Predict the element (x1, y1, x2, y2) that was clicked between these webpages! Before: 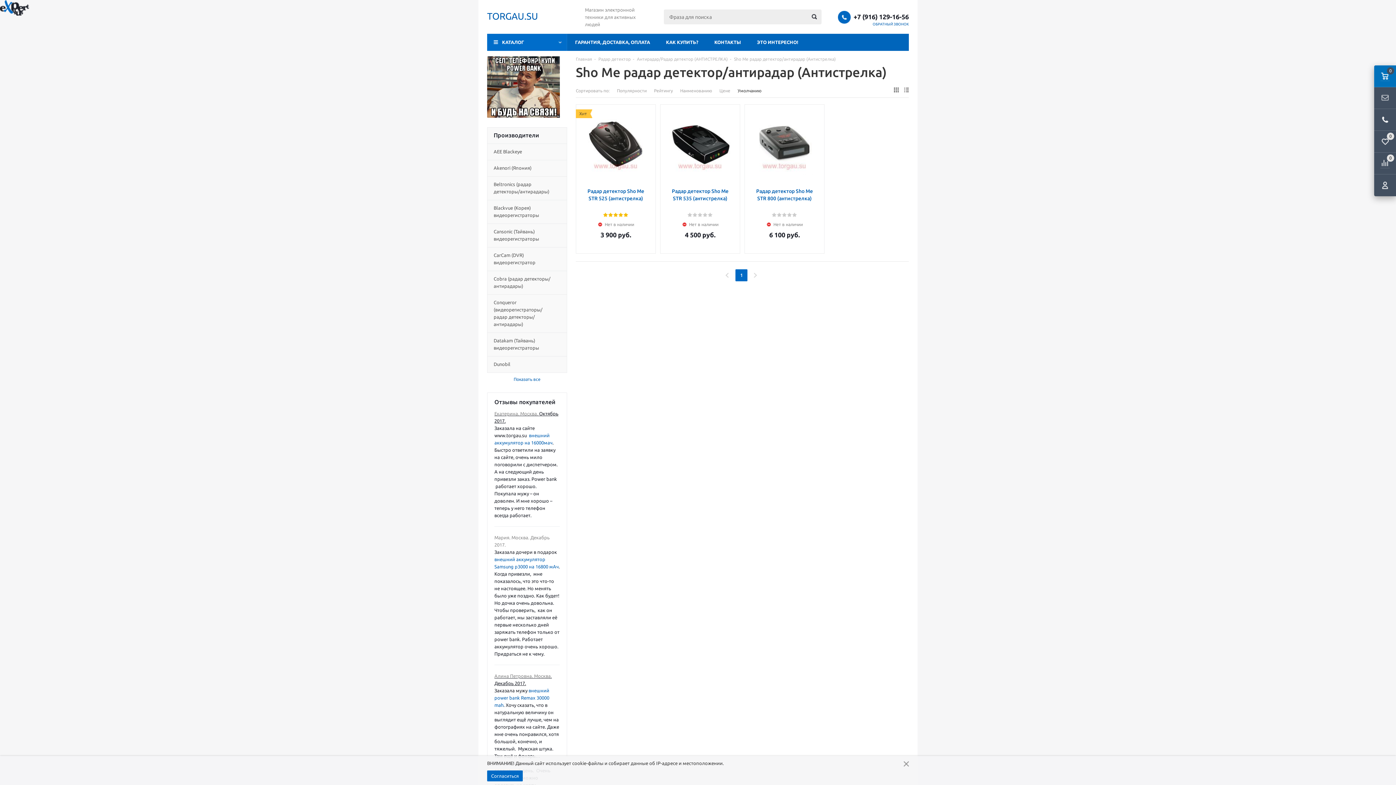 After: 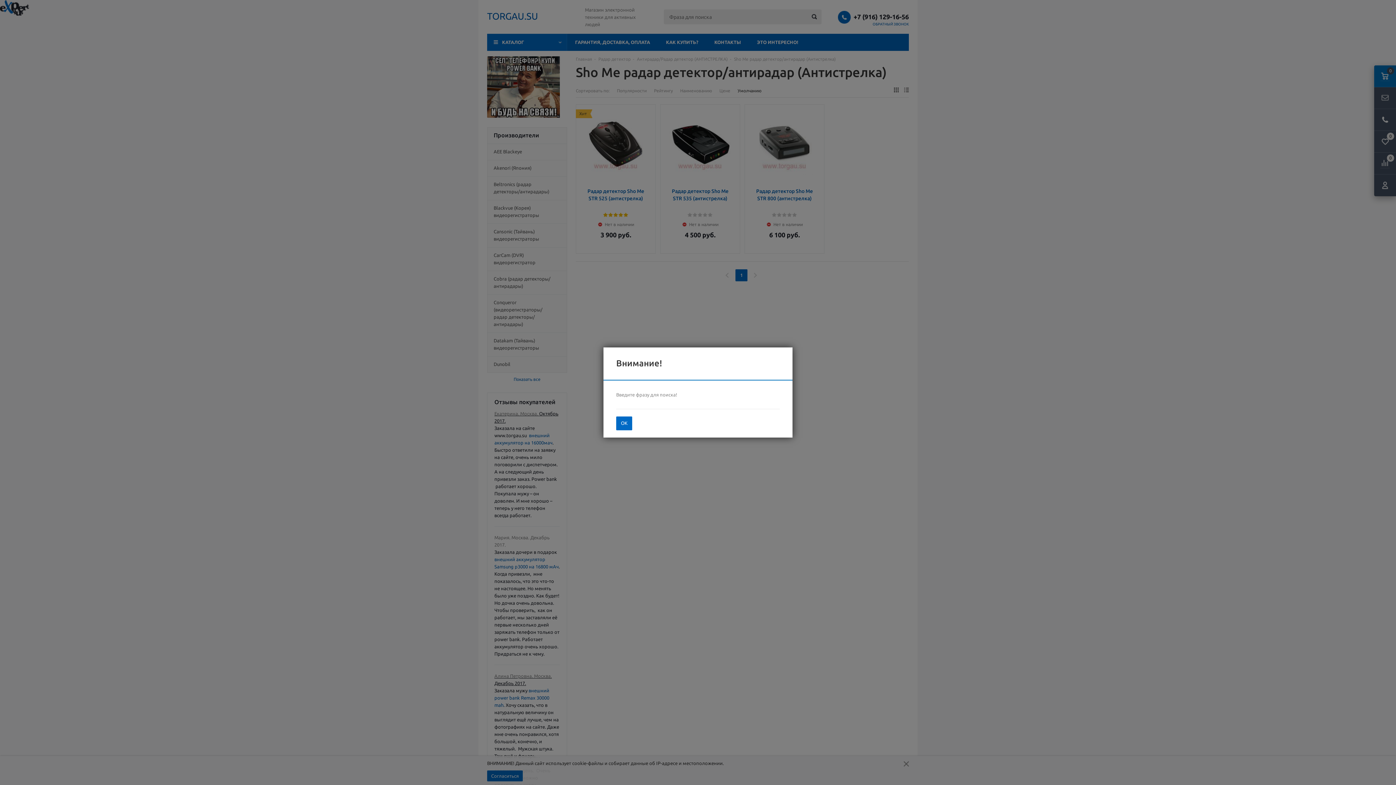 Action: bbox: (807, 9, 821, 23)